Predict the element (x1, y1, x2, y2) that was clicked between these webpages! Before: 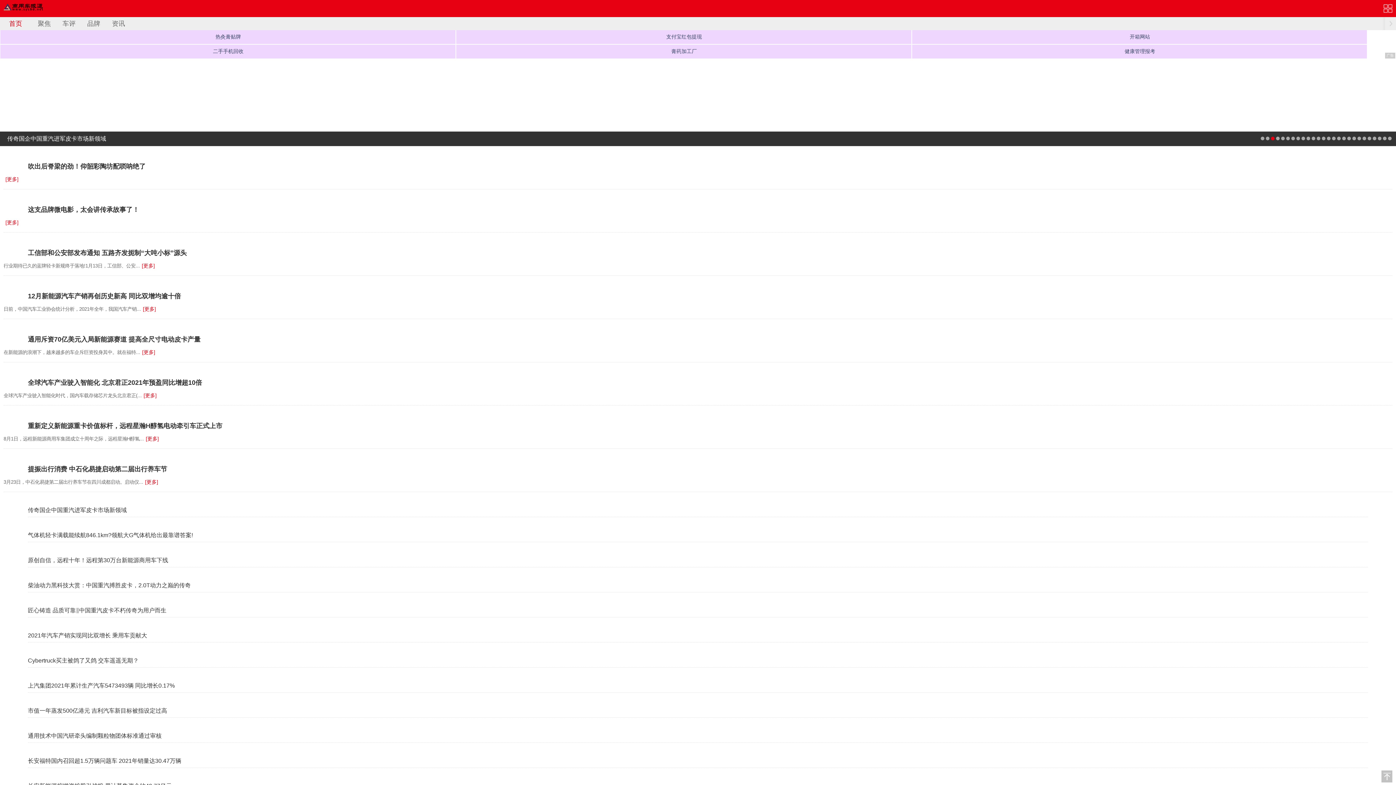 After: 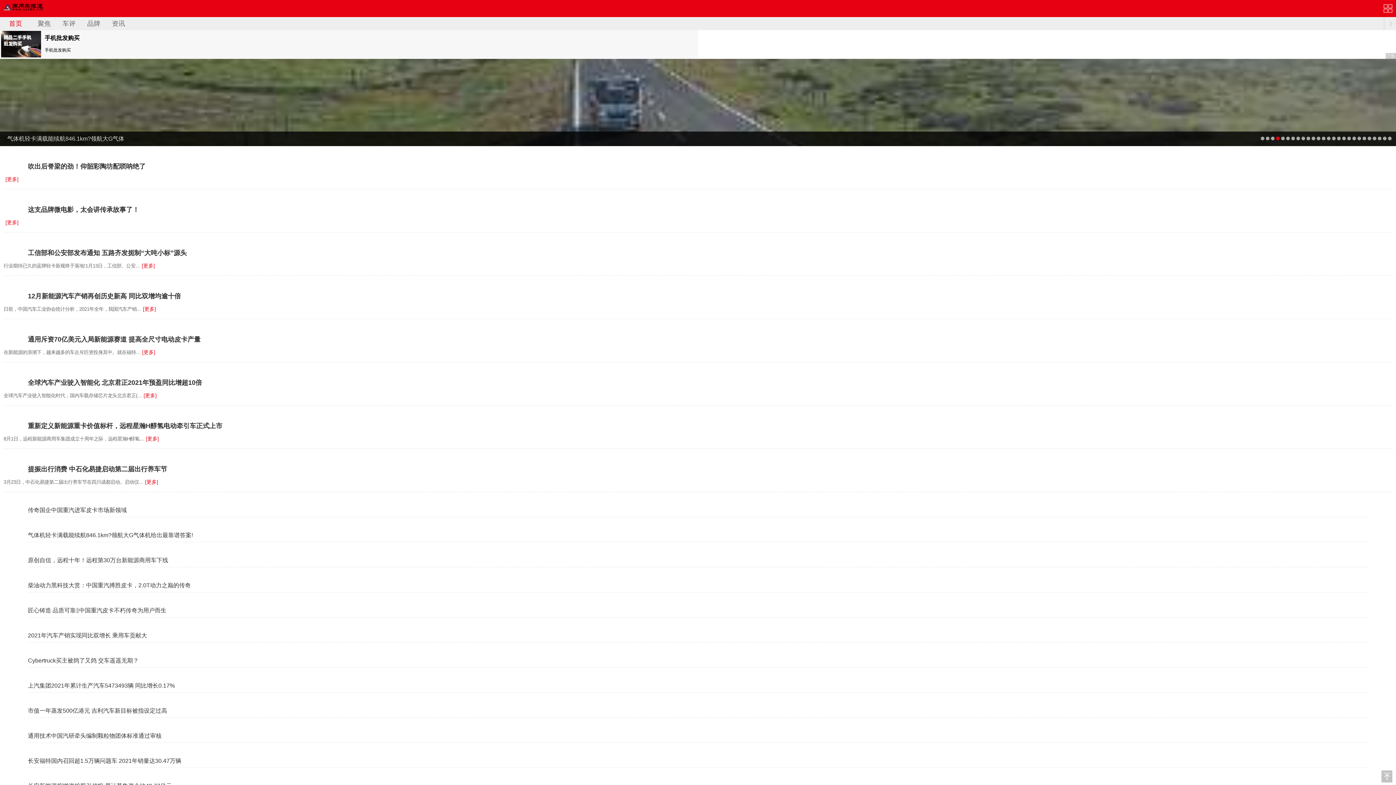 Action: bbox: (3, 7, 42, 13)